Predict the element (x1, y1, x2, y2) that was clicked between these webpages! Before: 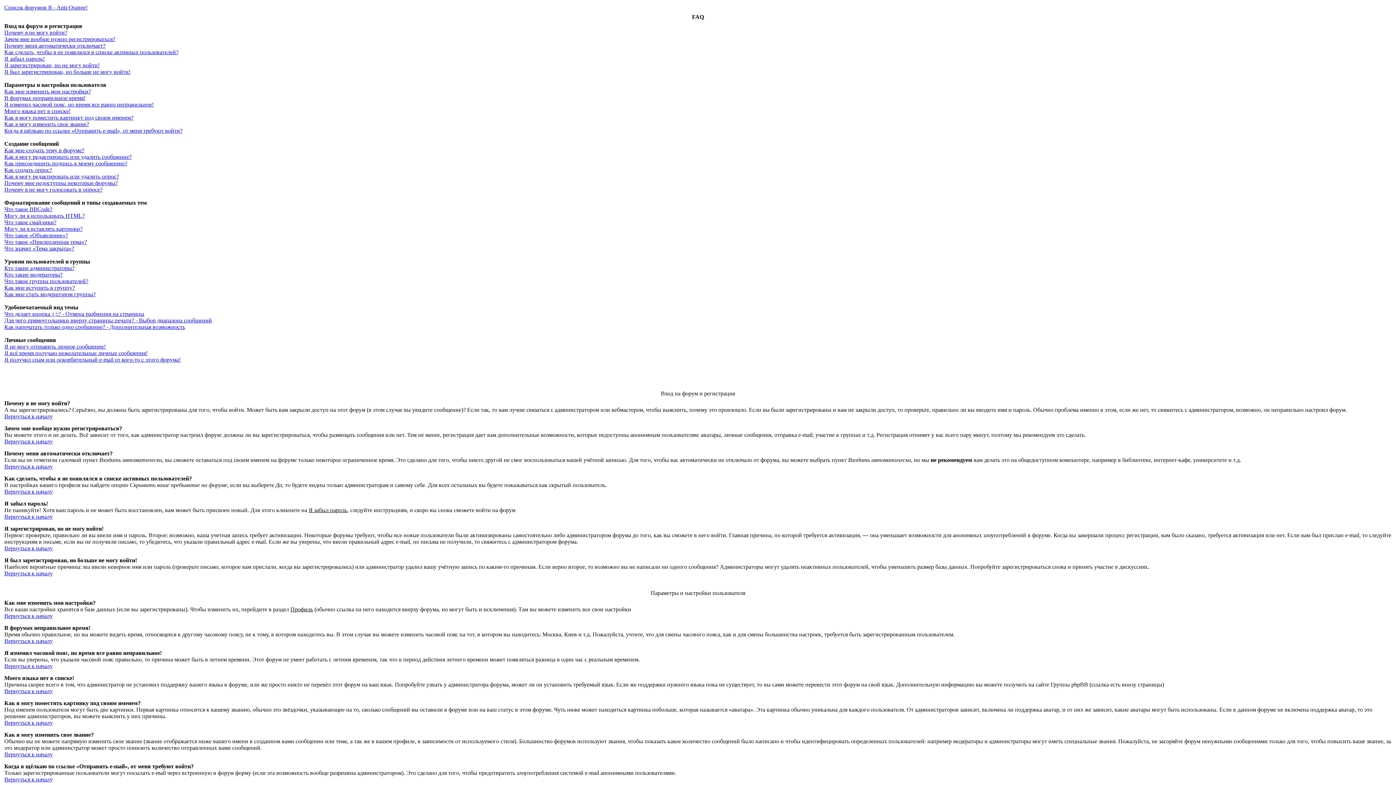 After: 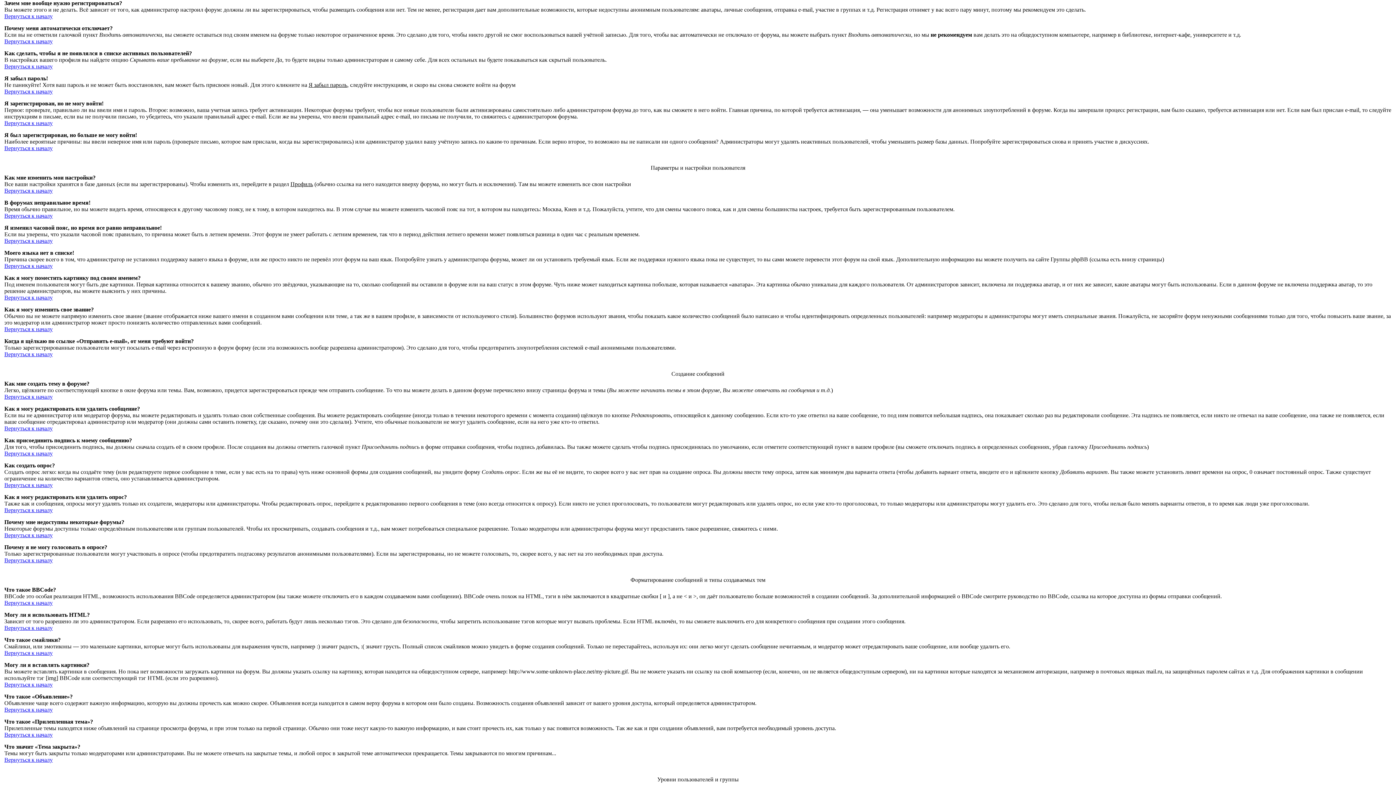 Action: bbox: (4, 36, 115, 42) label: Зачем мне вообще нужно регистрироваться?